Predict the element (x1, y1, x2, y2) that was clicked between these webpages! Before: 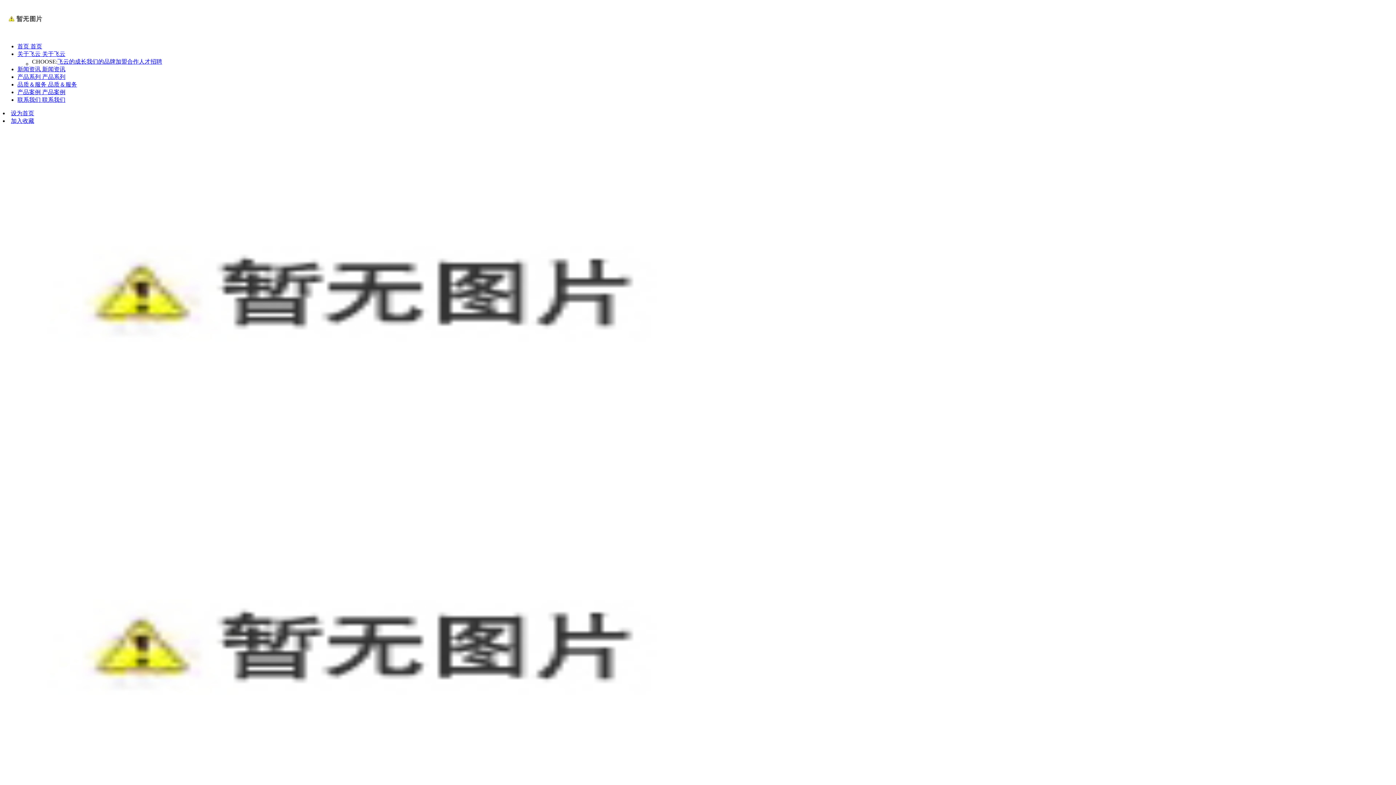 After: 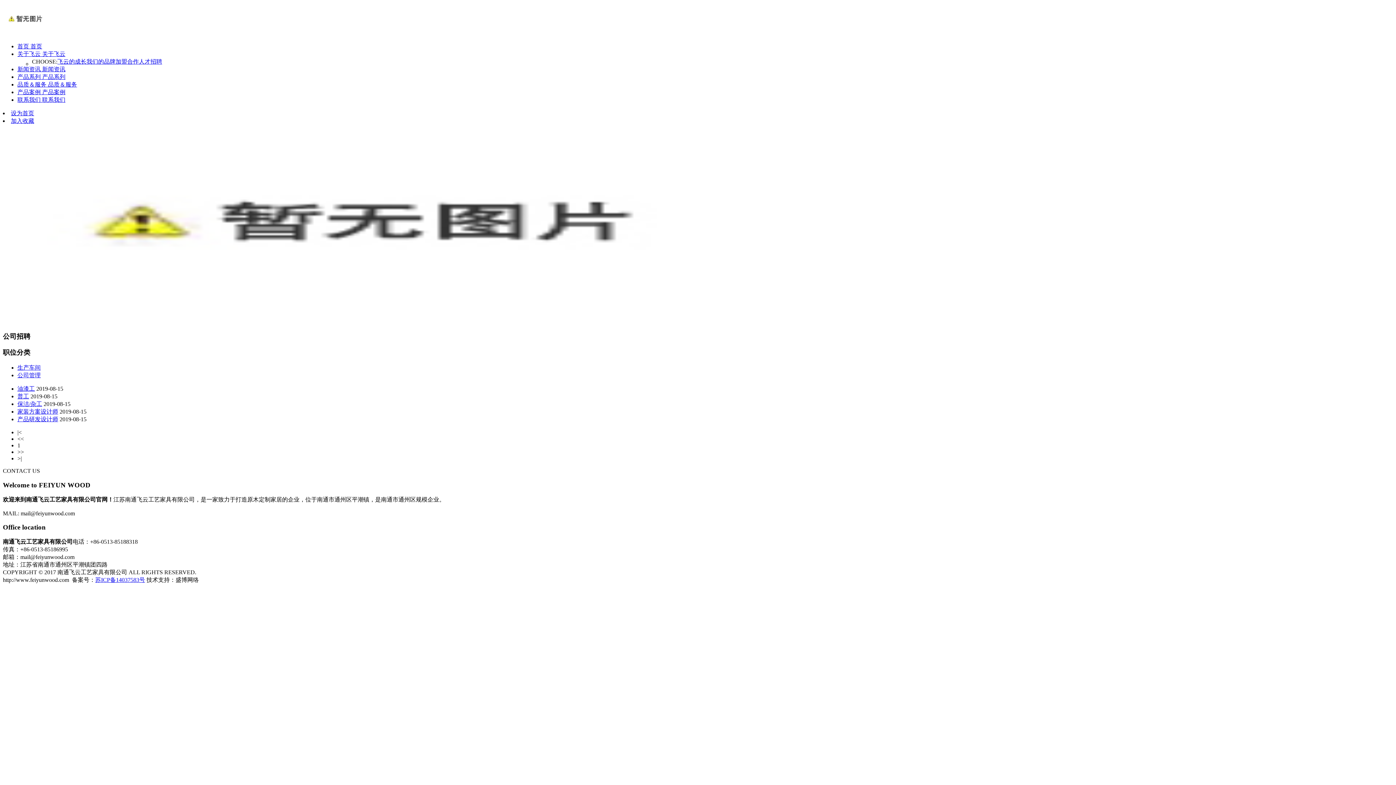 Action: bbox: (138, 58, 162, 64) label: 人才招聘